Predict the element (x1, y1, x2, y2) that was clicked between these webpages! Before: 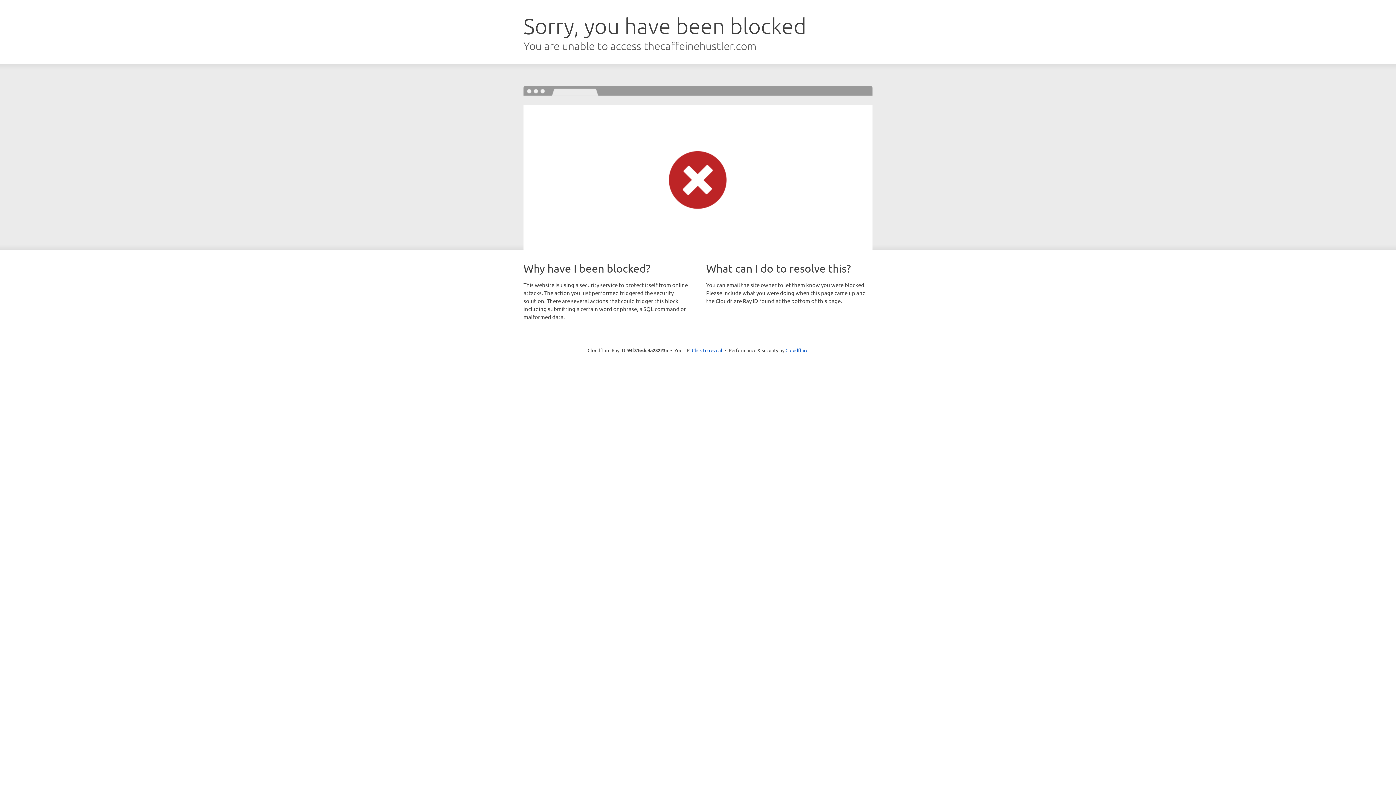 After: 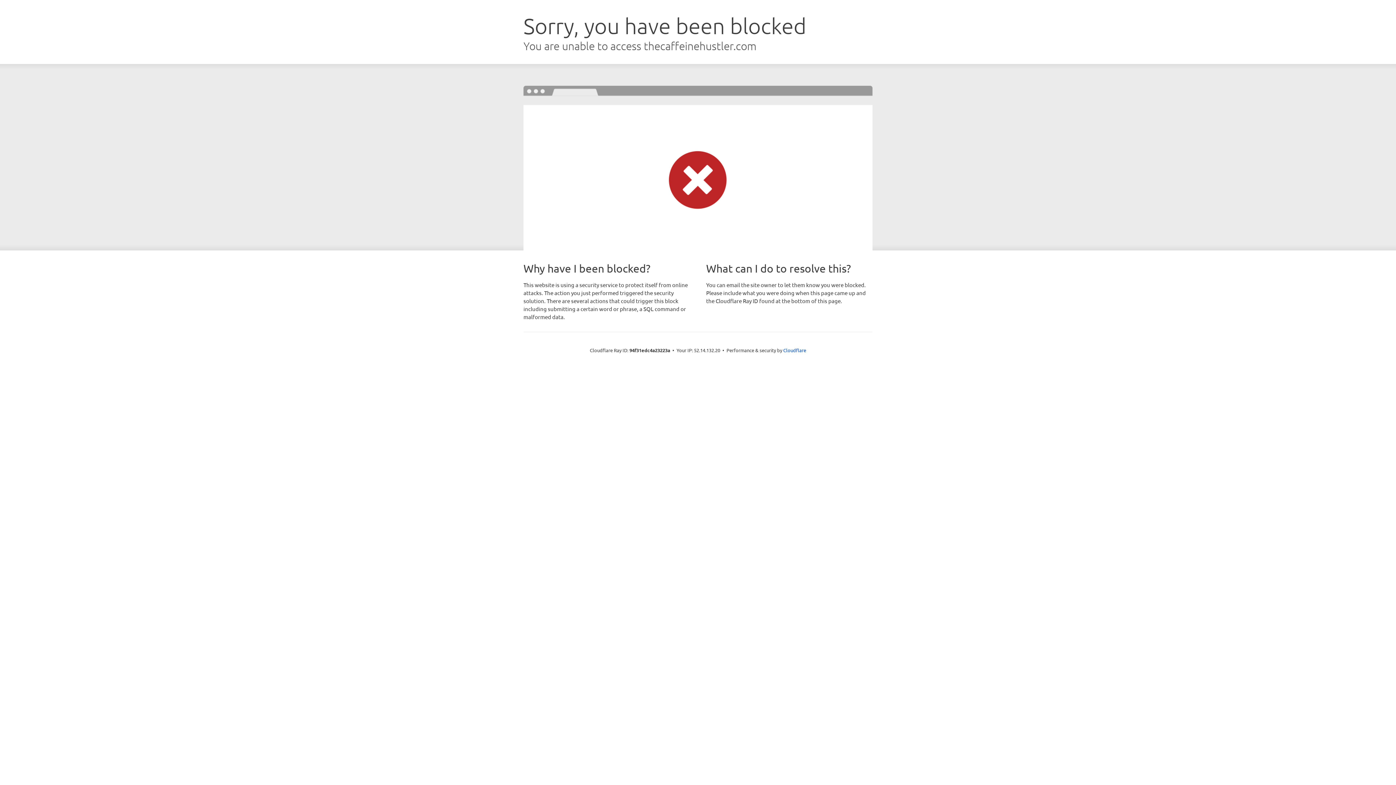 Action: label: Click to reveal bbox: (692, 346, 722, 353)